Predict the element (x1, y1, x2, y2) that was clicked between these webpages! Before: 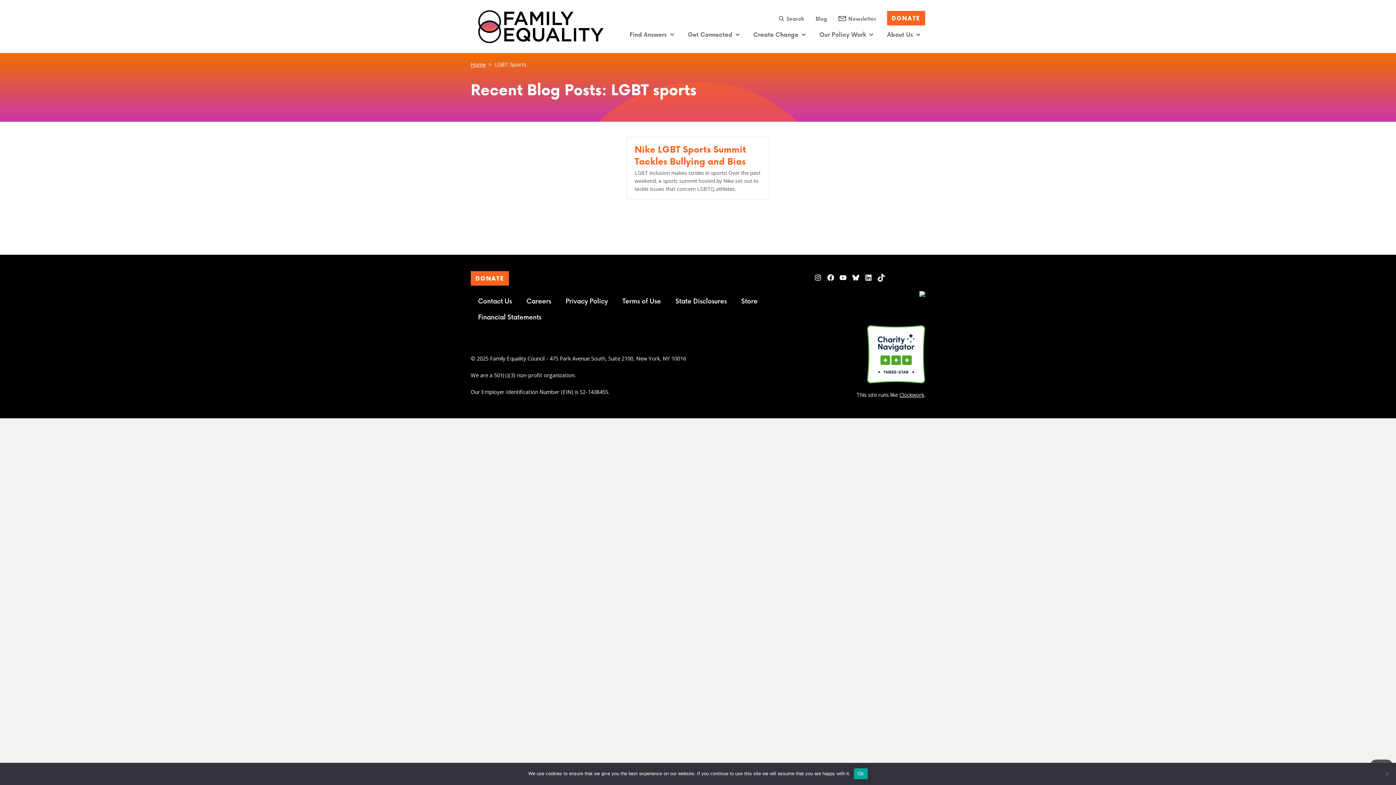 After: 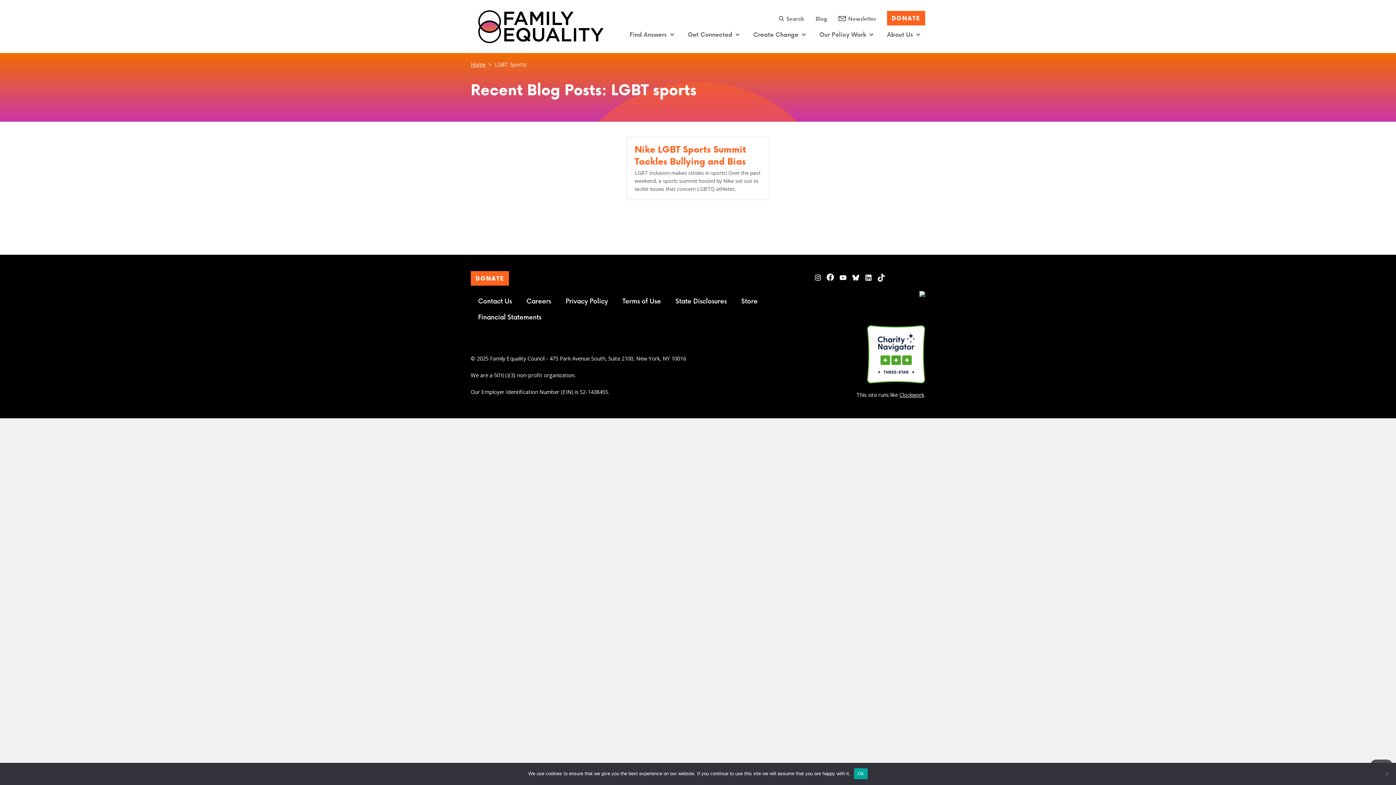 Action: label: Facebook bbox: (824, 271, 837, 284)